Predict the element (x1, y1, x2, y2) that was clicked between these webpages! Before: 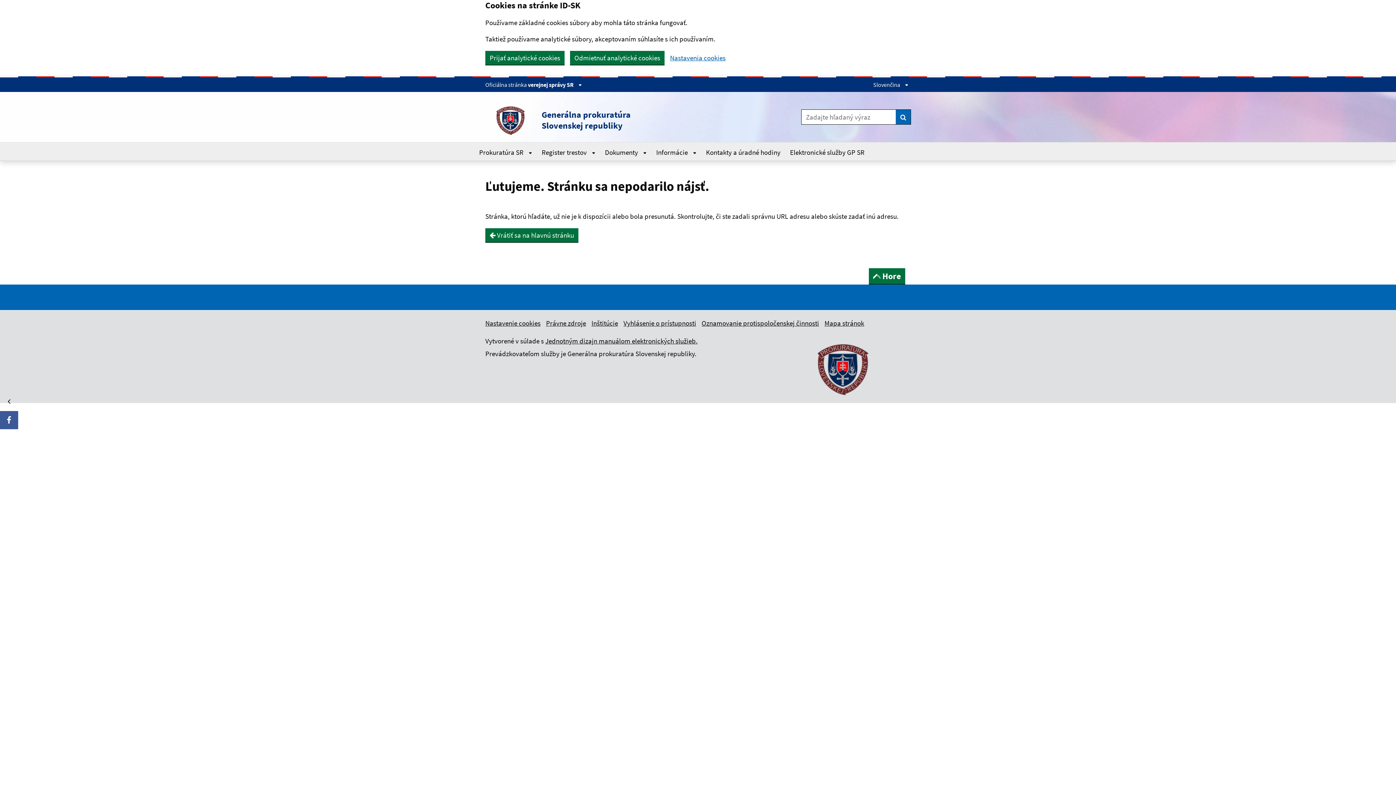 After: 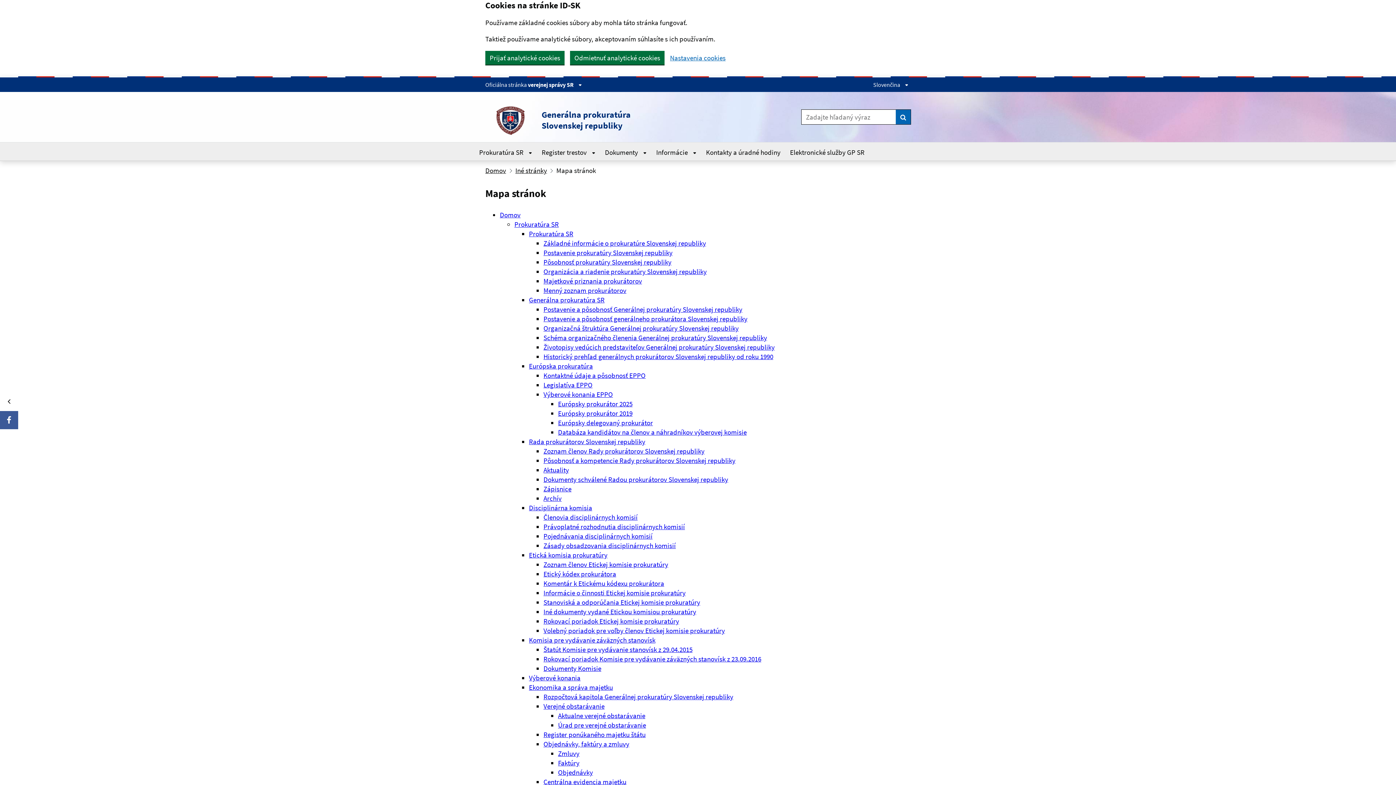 Action: bbox: (824, 318, 864, 327) label: Mapa stránok